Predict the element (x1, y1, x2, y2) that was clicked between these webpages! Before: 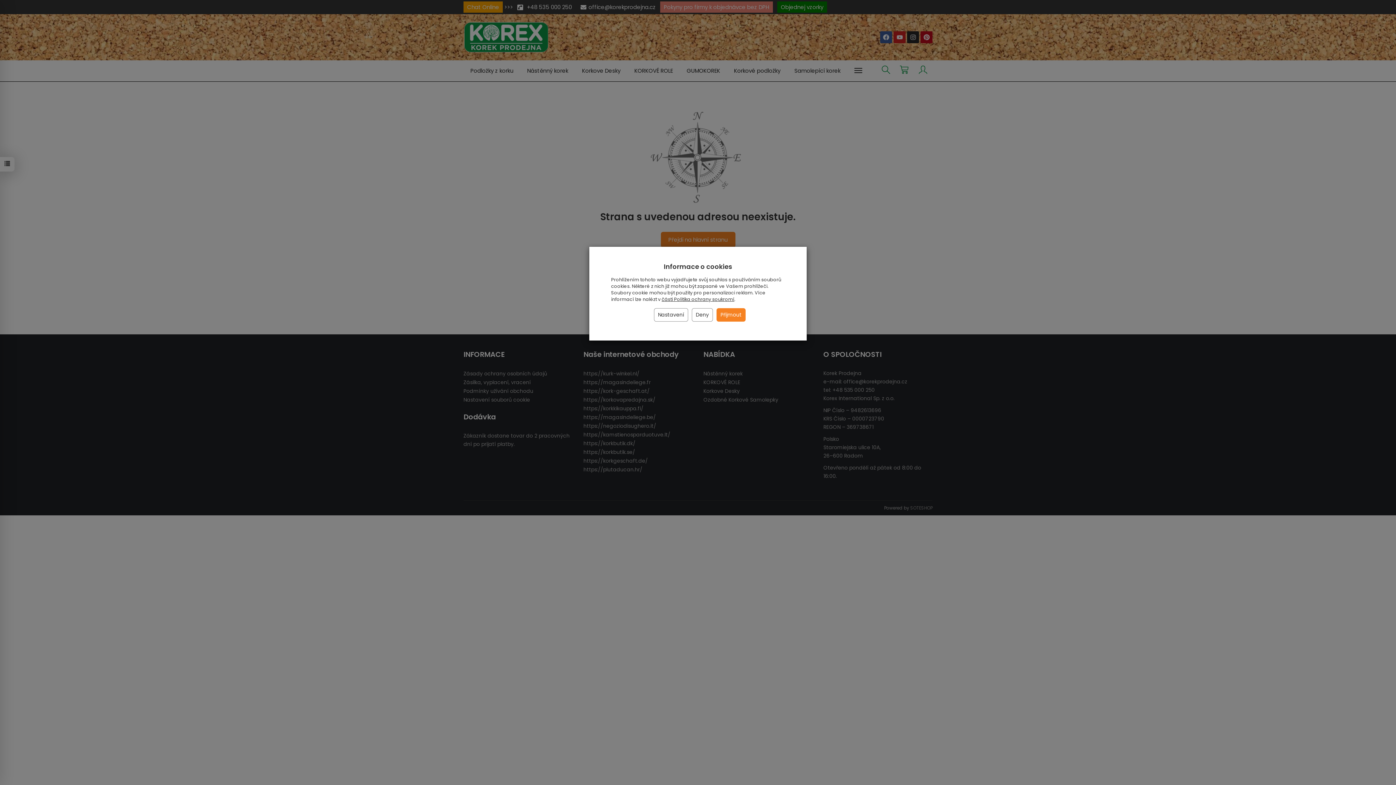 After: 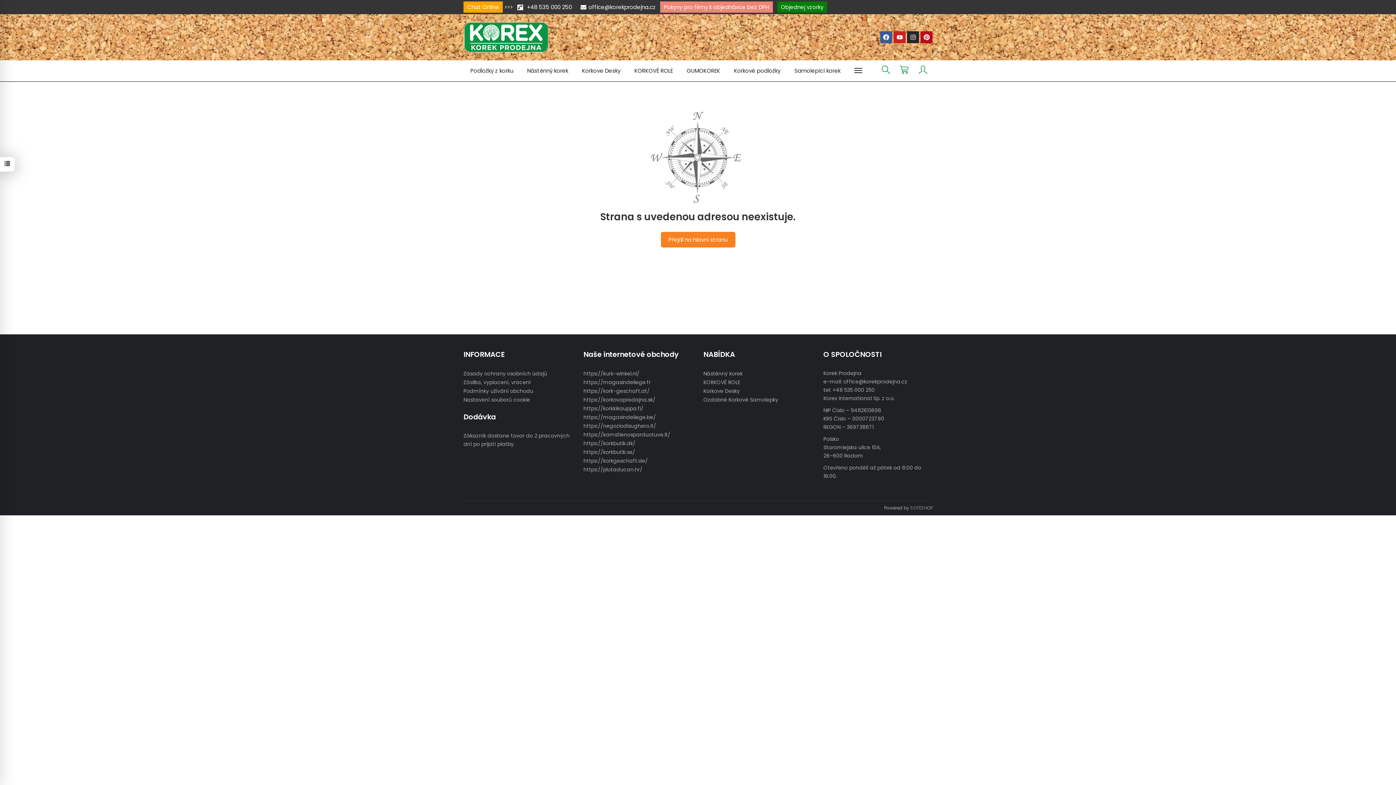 Action: label: Přijmout bbox: (716, 308, 745, 321)